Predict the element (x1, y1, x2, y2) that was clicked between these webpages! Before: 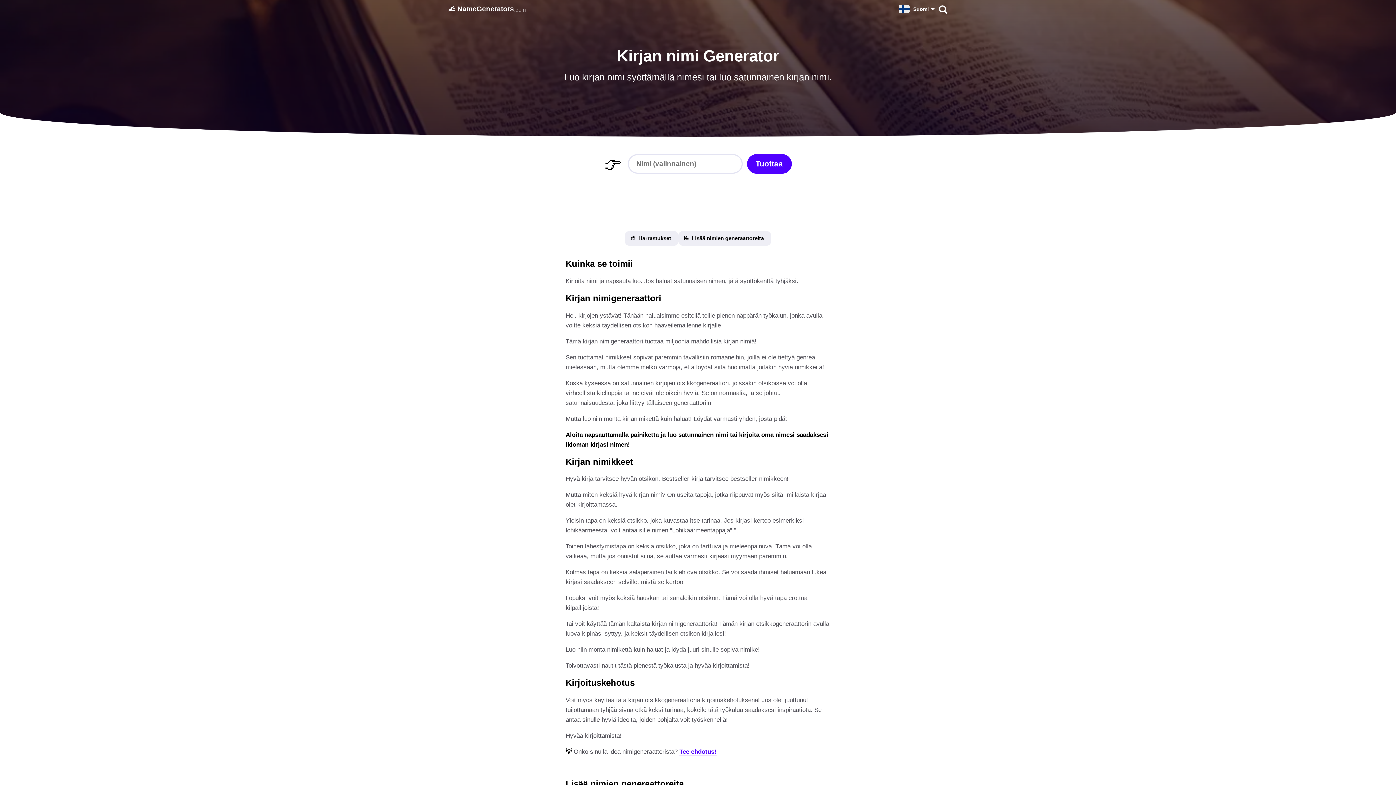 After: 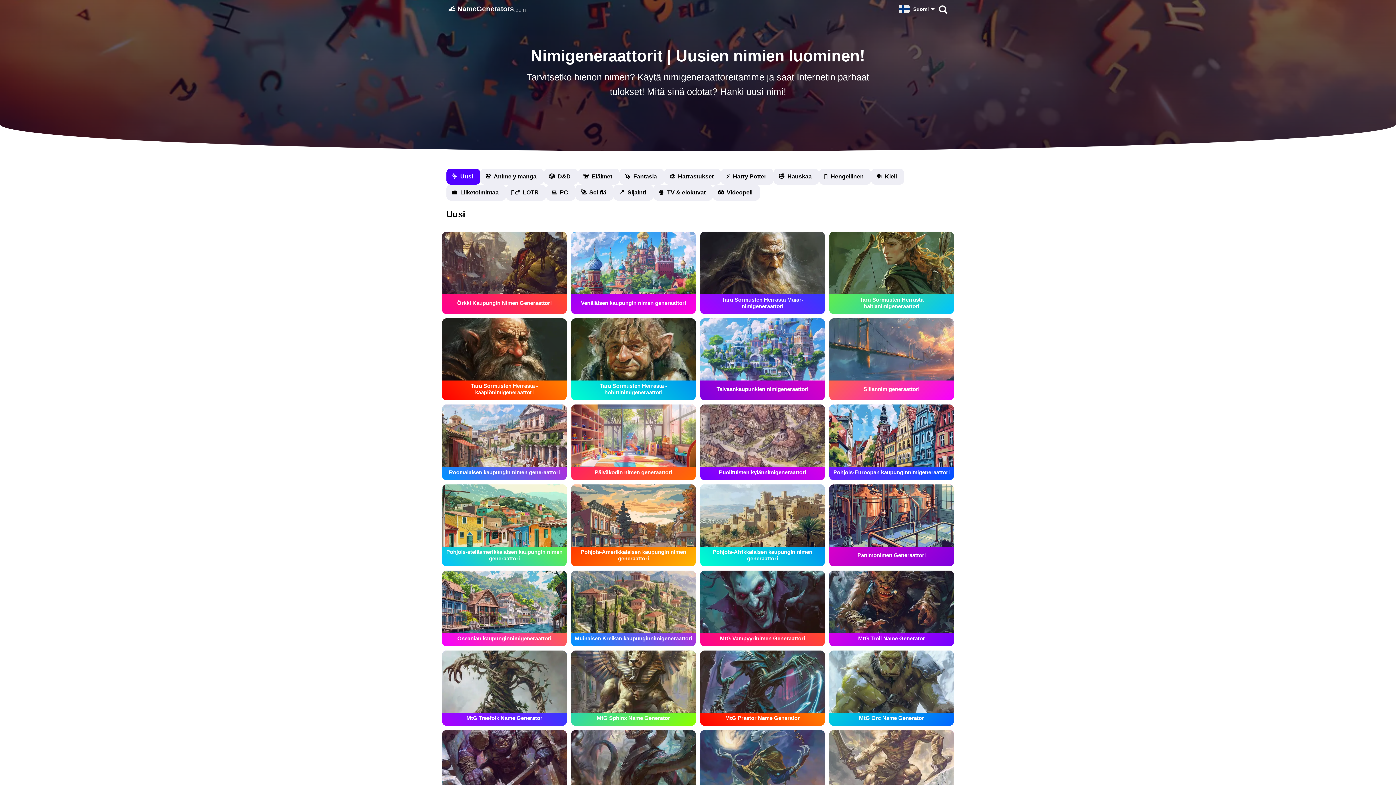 Action: bbox: (678, 231, 771, 245) label: 📝  Lisää nimien generaattoreita